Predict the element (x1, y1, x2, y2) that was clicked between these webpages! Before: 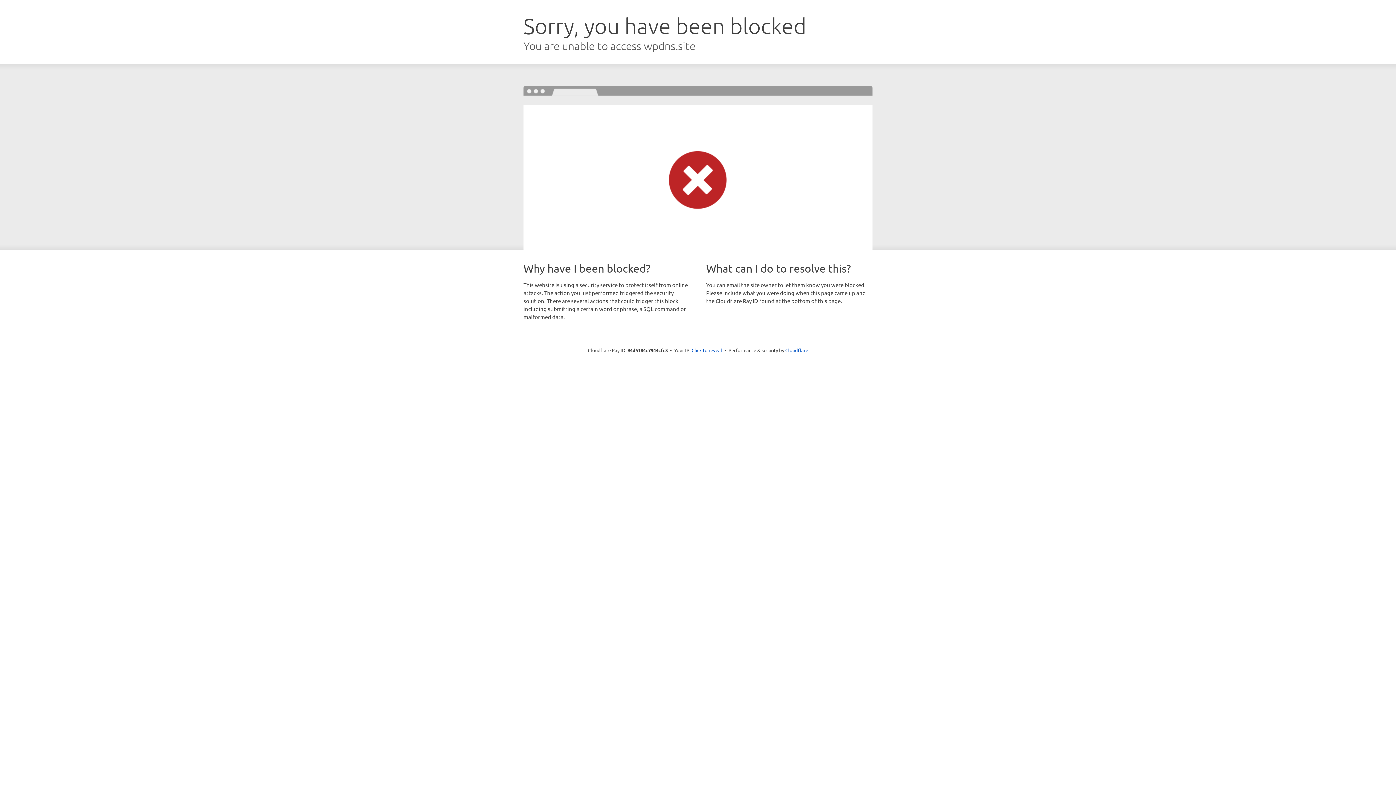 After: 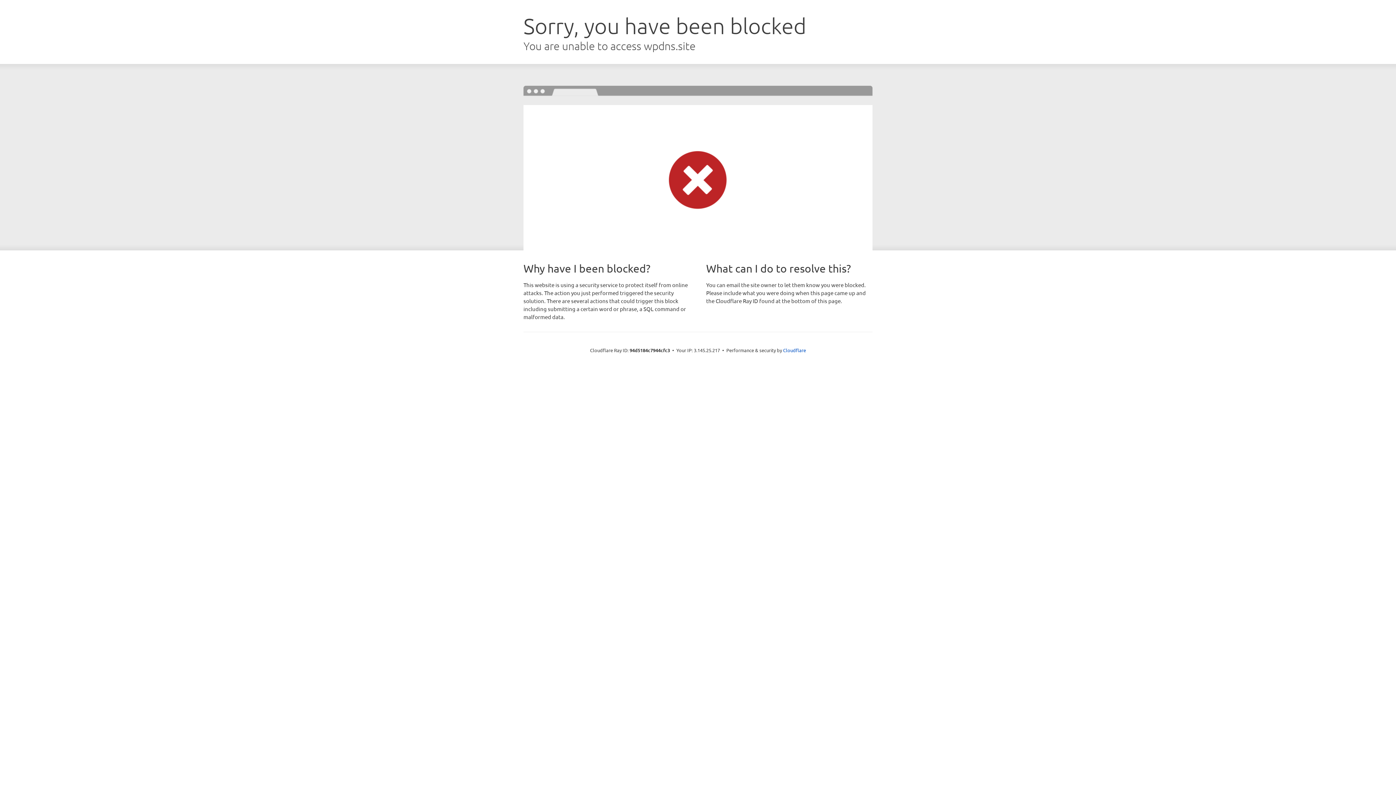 Action: label: Click to reveal bbox: (691, 346, 722, 353)